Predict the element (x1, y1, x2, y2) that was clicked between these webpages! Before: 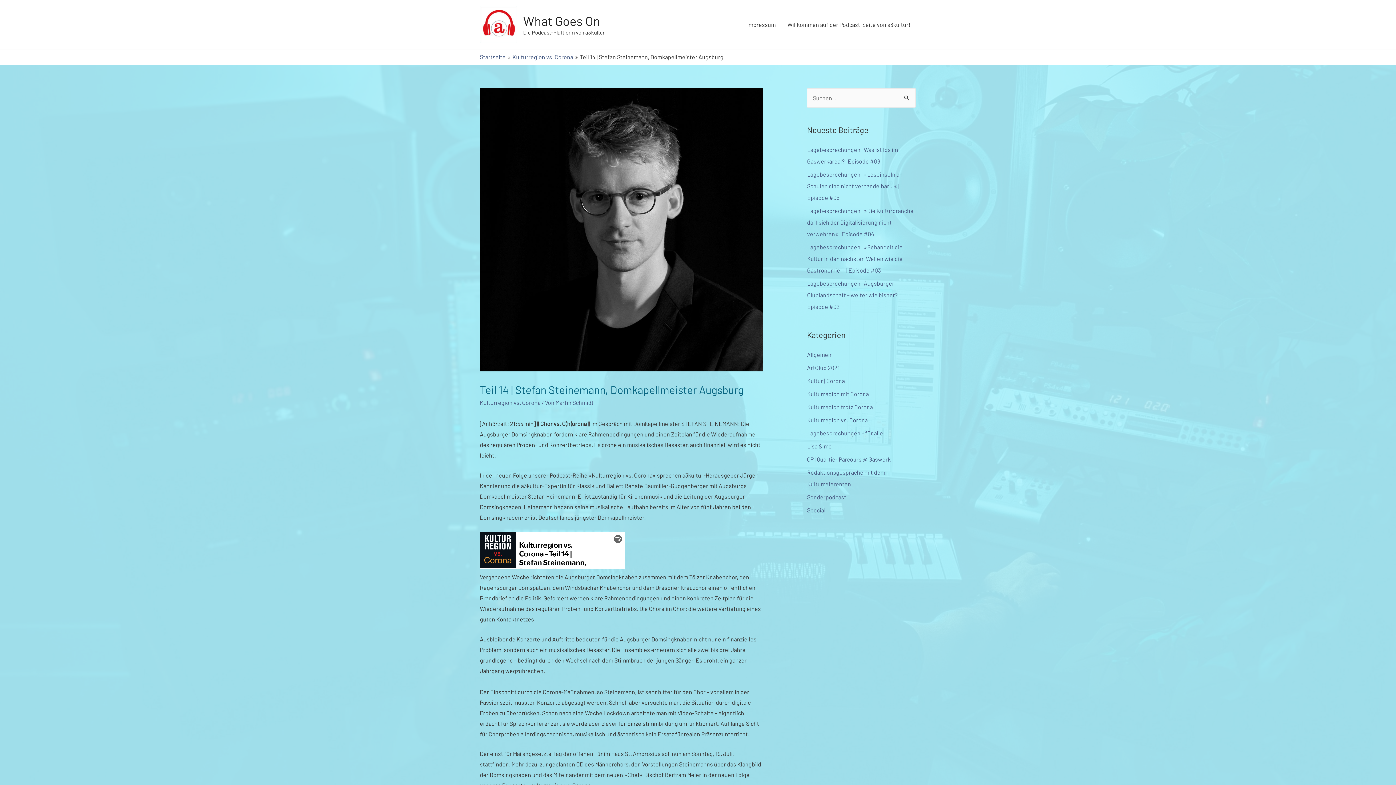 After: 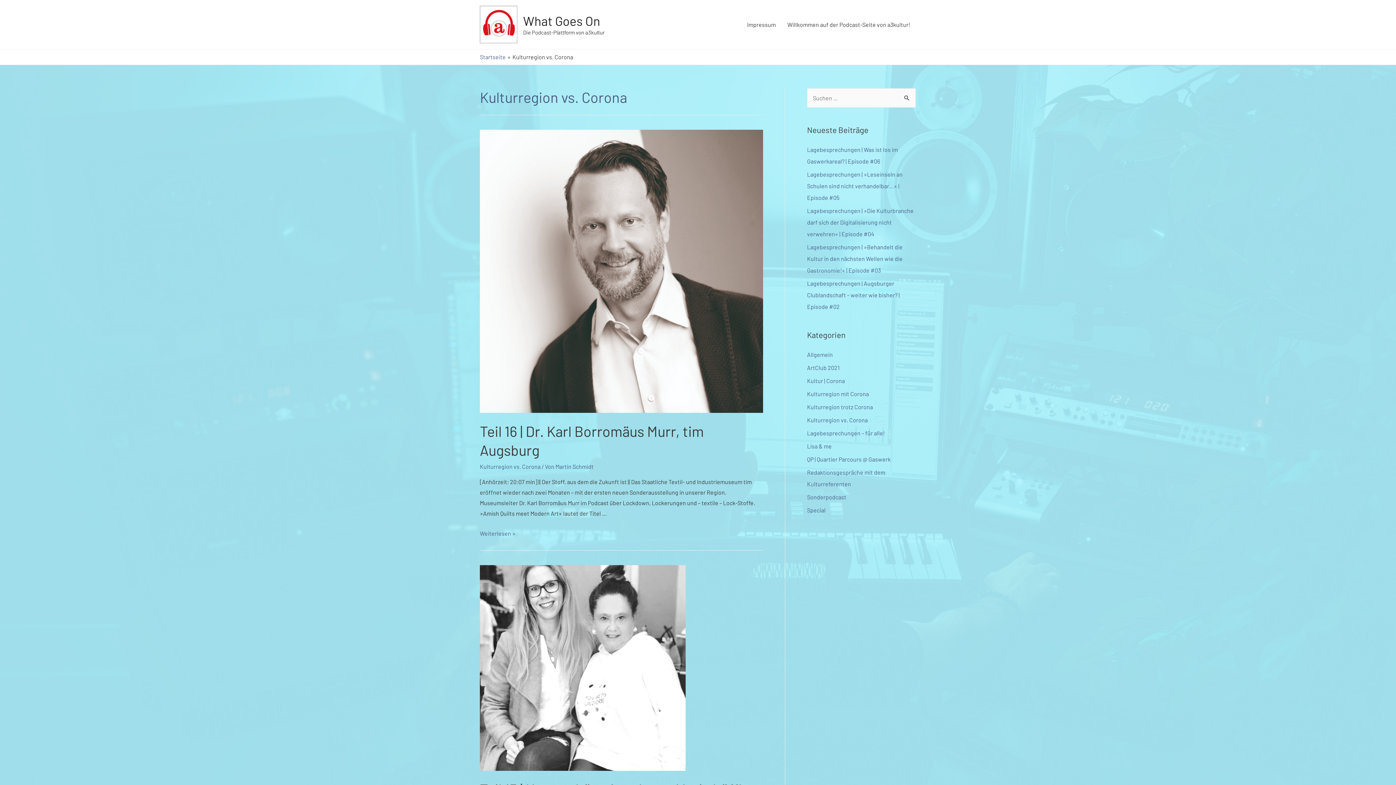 Action: label: Kulturregion vs. Corona bbox: (480, 399, 540, 406)